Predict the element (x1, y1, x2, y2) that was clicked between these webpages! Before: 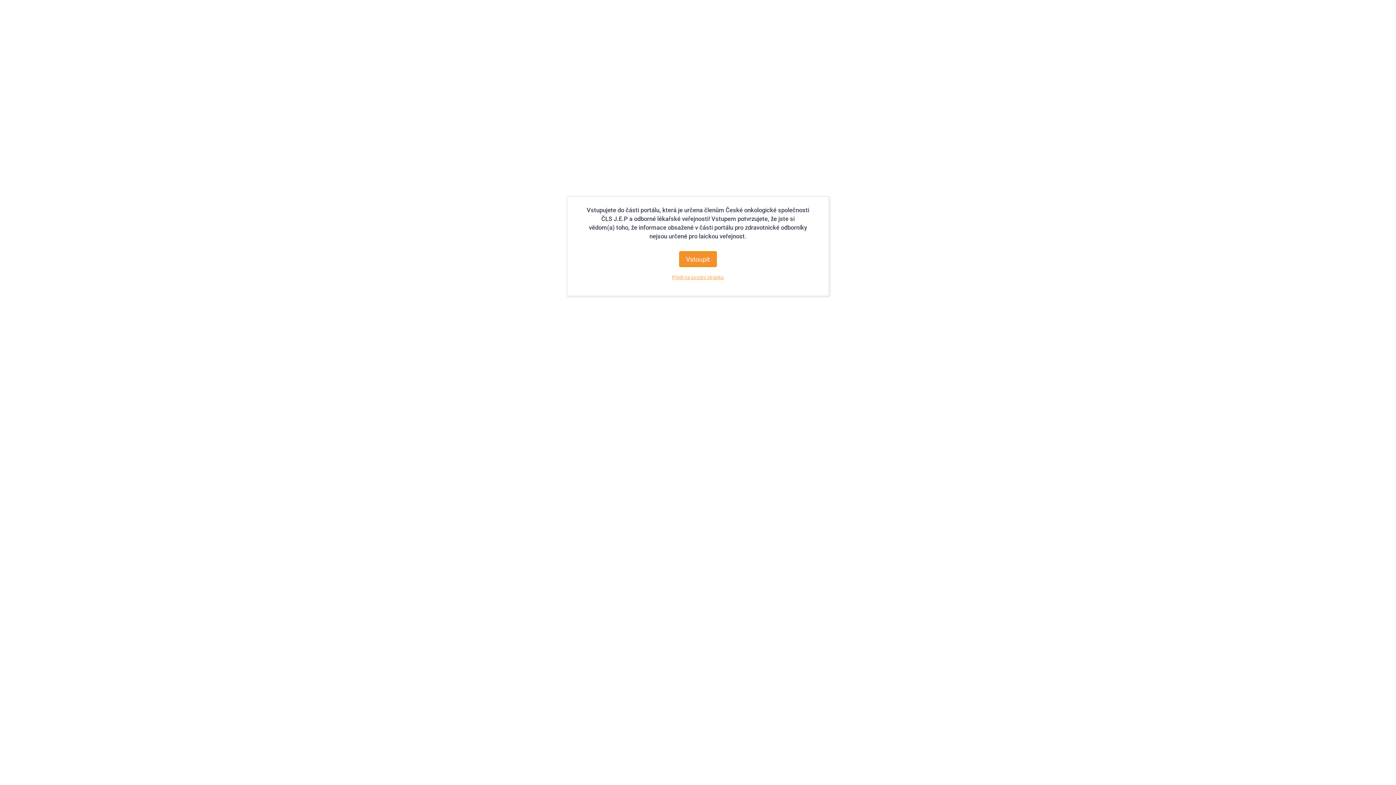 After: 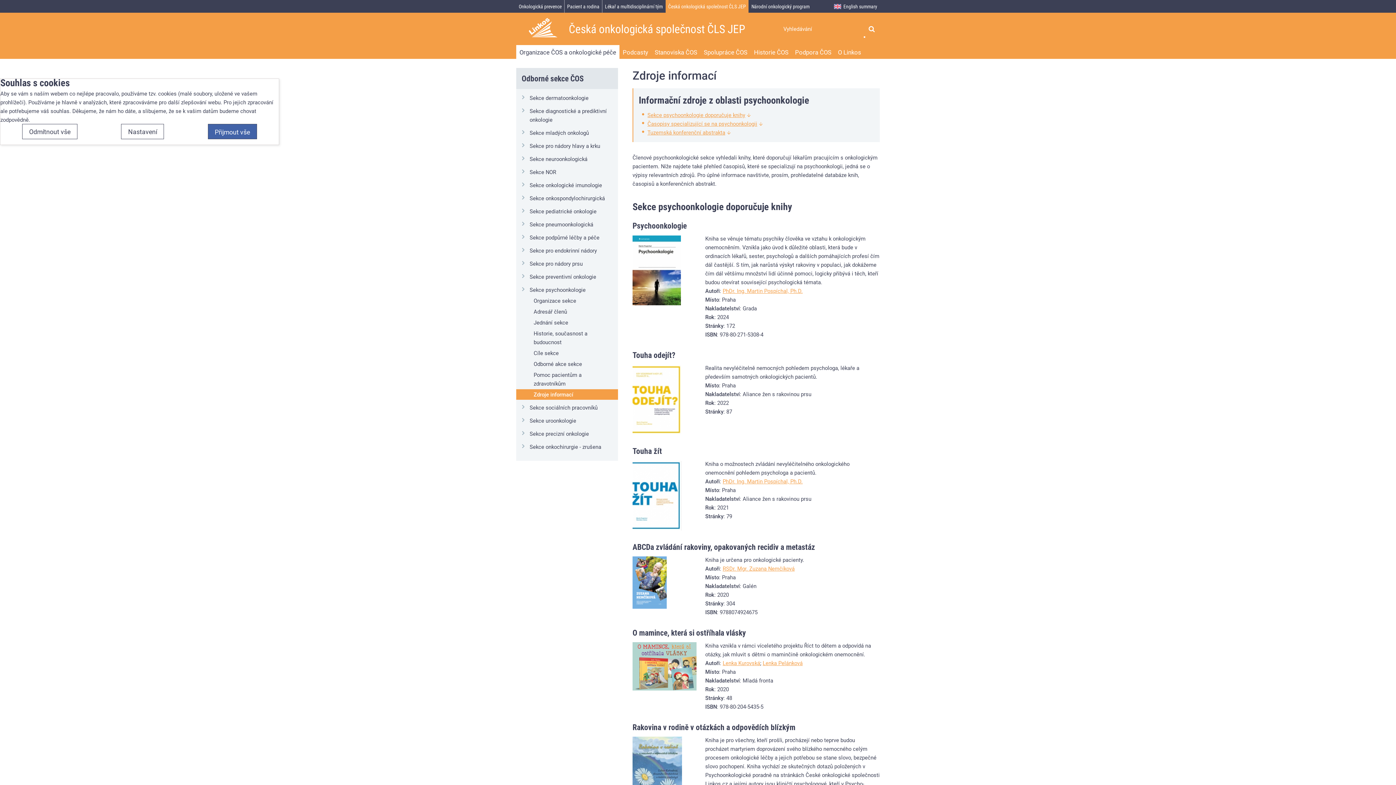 Action: bbox: (679, 251, 716, 266) label: Vstoupit